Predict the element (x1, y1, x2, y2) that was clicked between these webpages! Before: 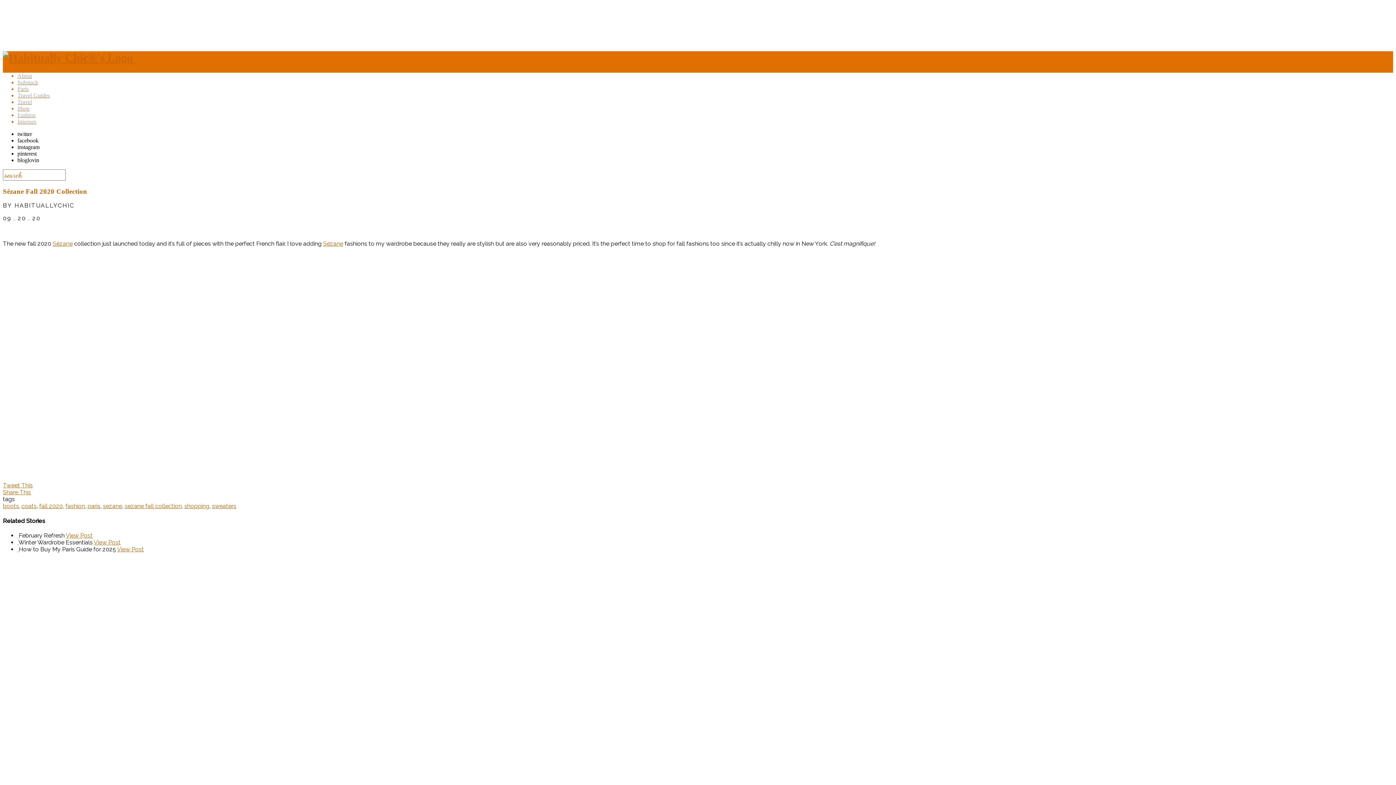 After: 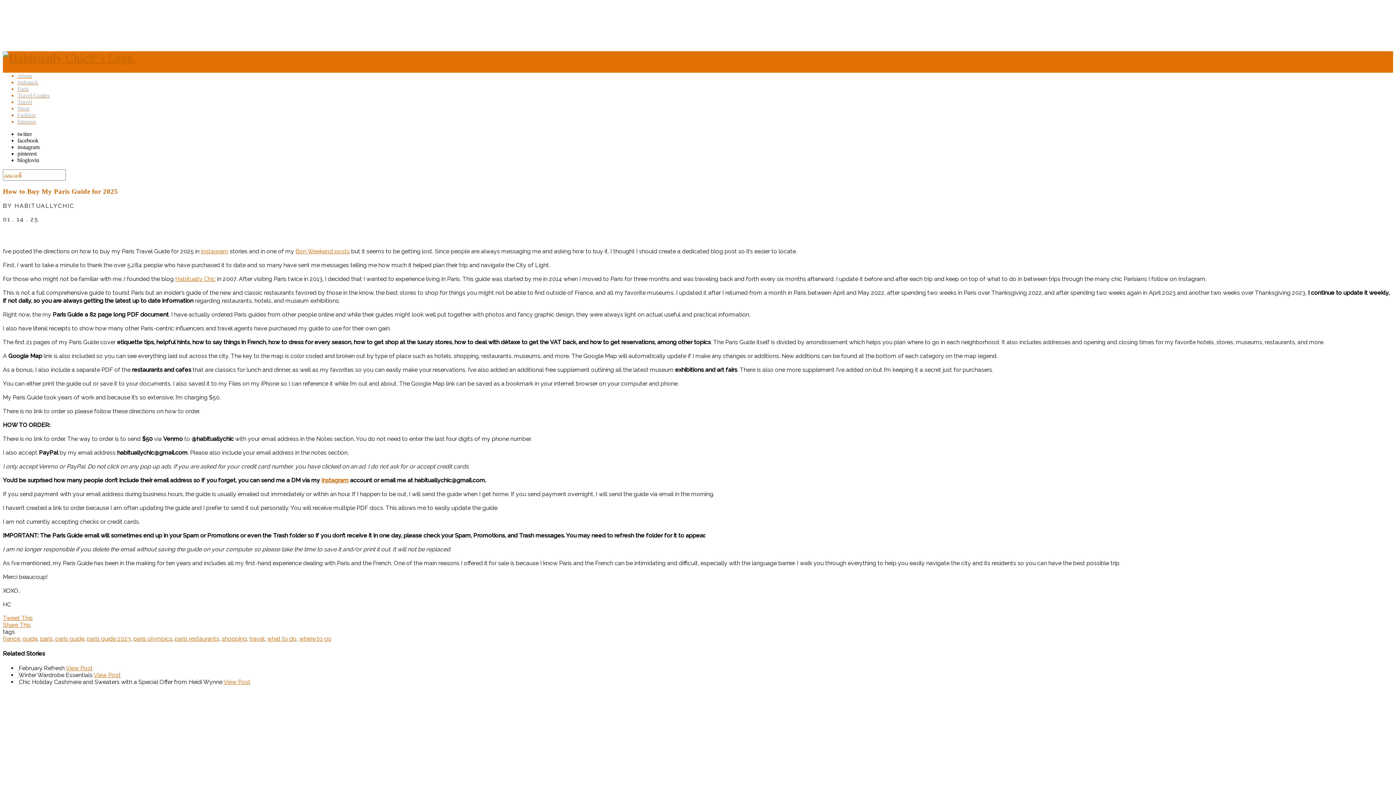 Action: bbox: (17, 546, 18, 553) label:  